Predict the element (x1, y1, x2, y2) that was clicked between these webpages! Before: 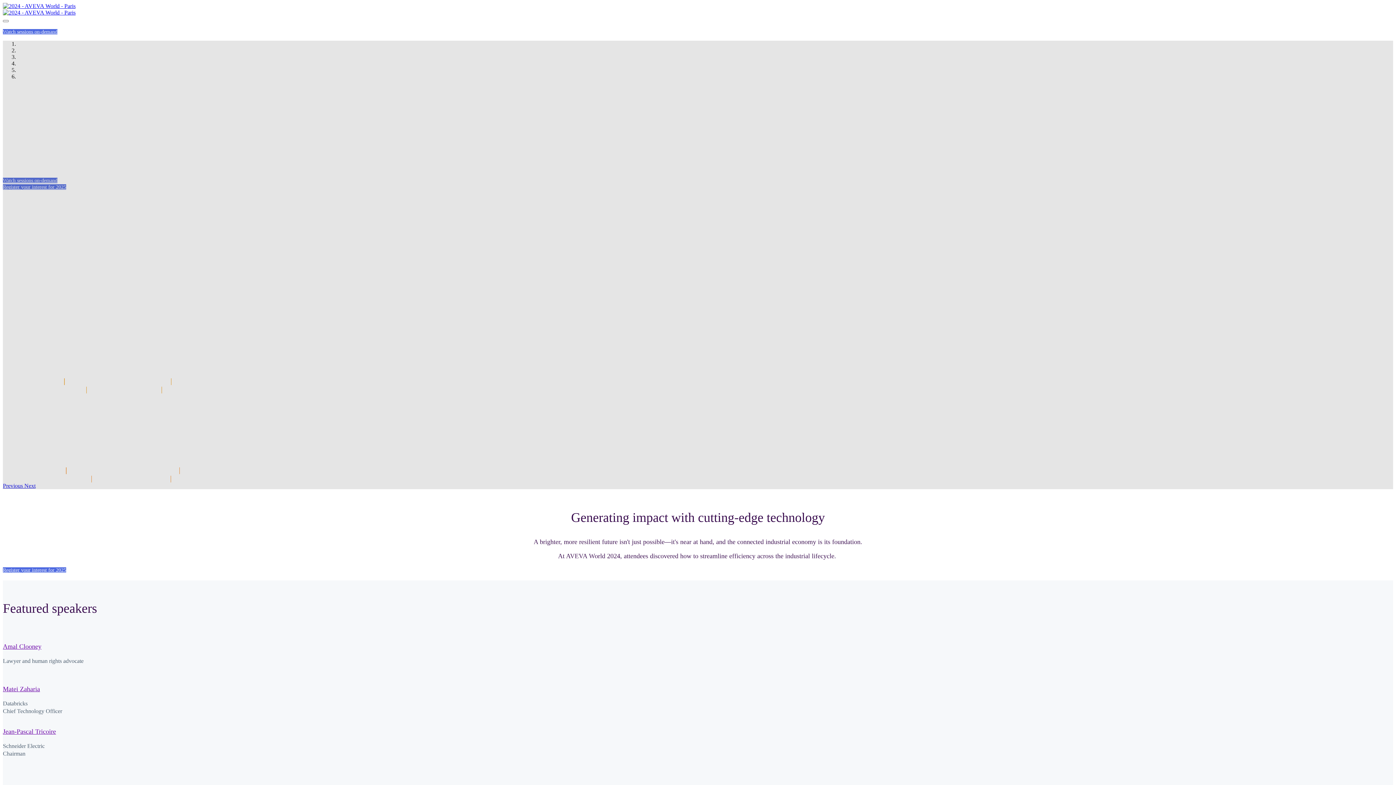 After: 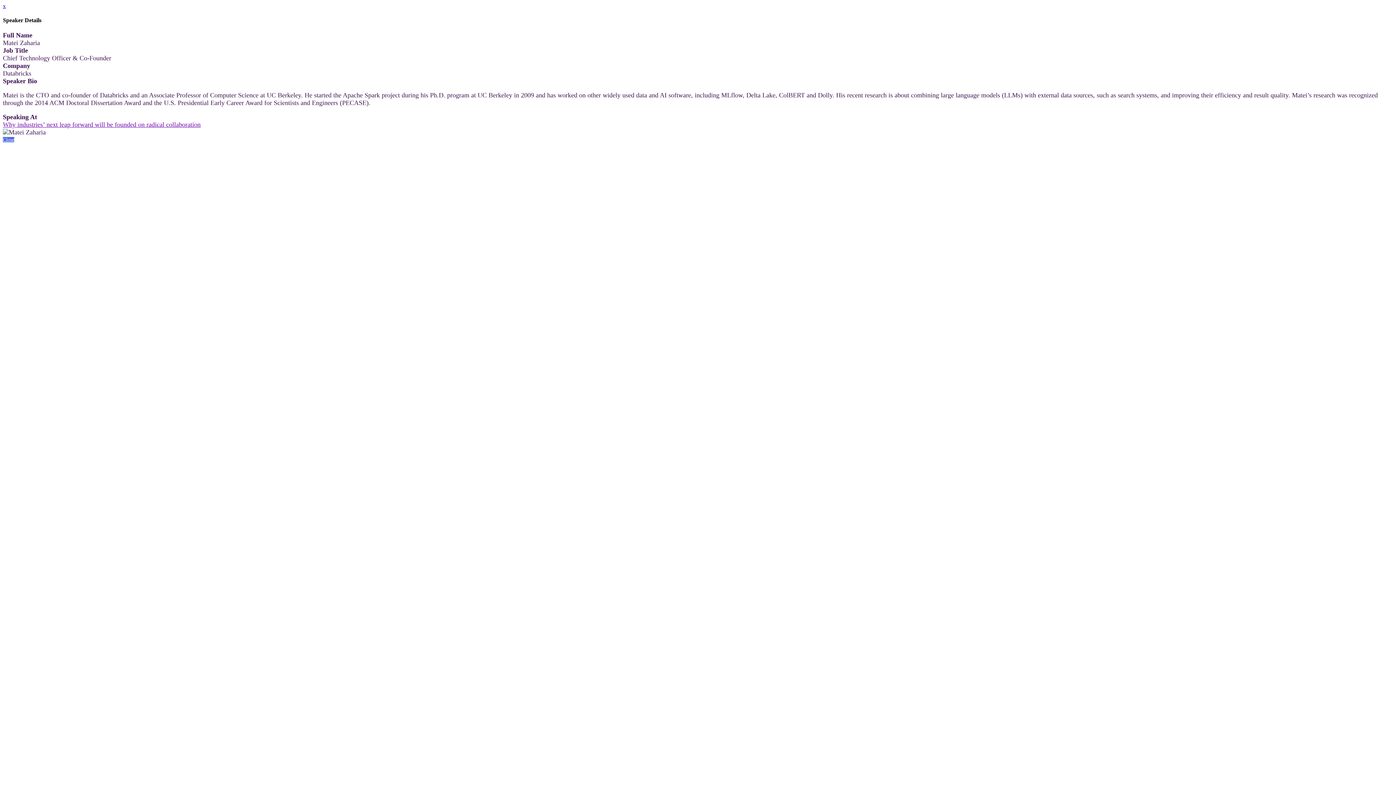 Action: label: Matei Zaharia bbox: (2, 685, 40, 693)